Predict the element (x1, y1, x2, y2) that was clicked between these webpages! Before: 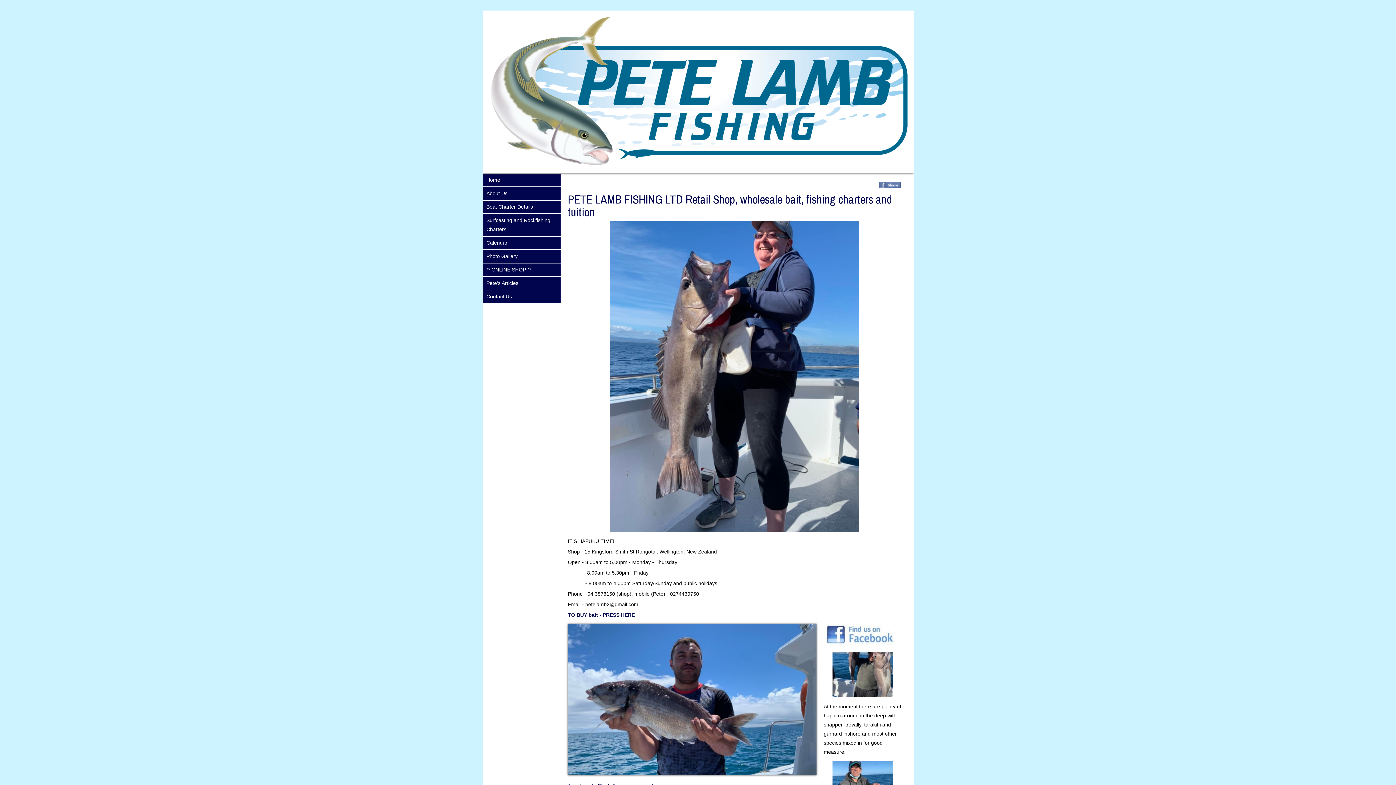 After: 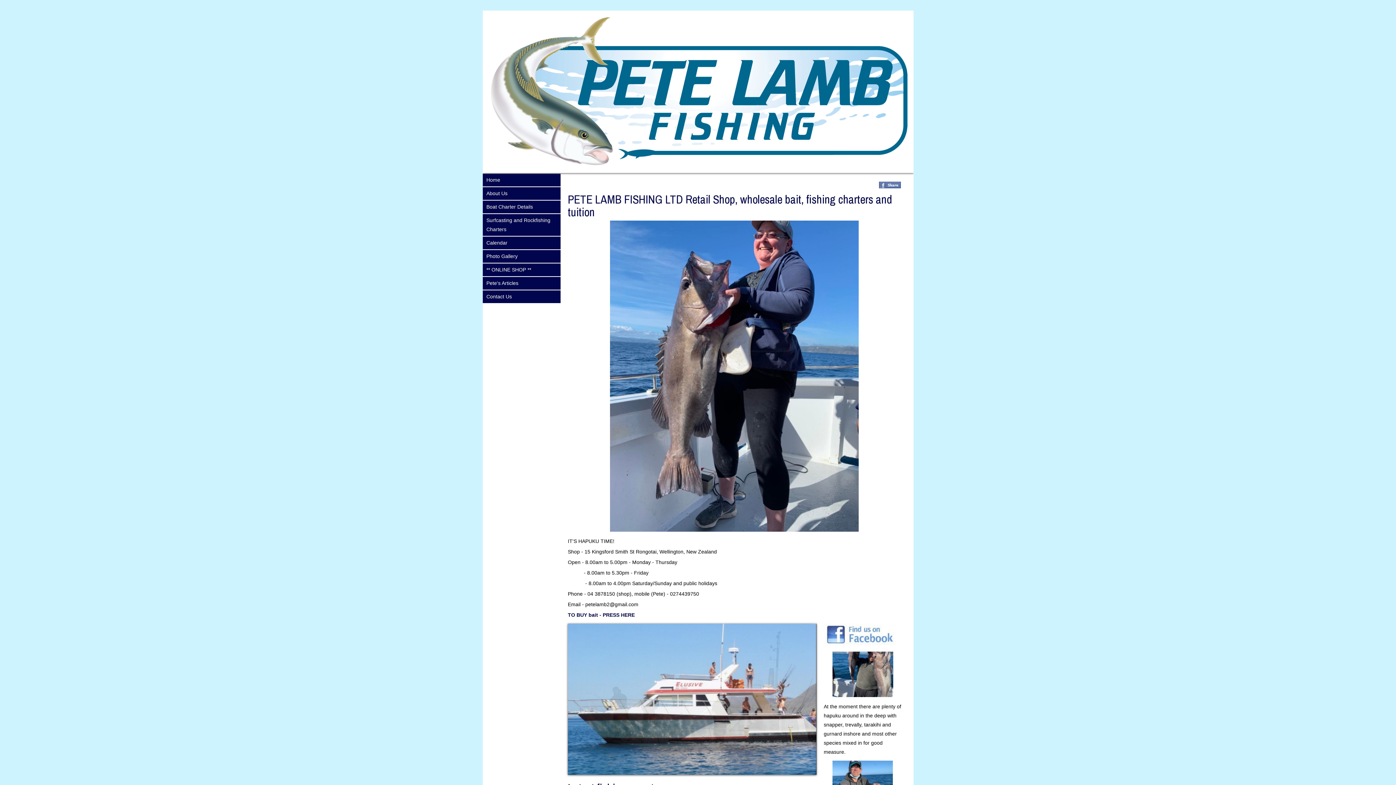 Action: bbox: (879, 185, 901, 190)